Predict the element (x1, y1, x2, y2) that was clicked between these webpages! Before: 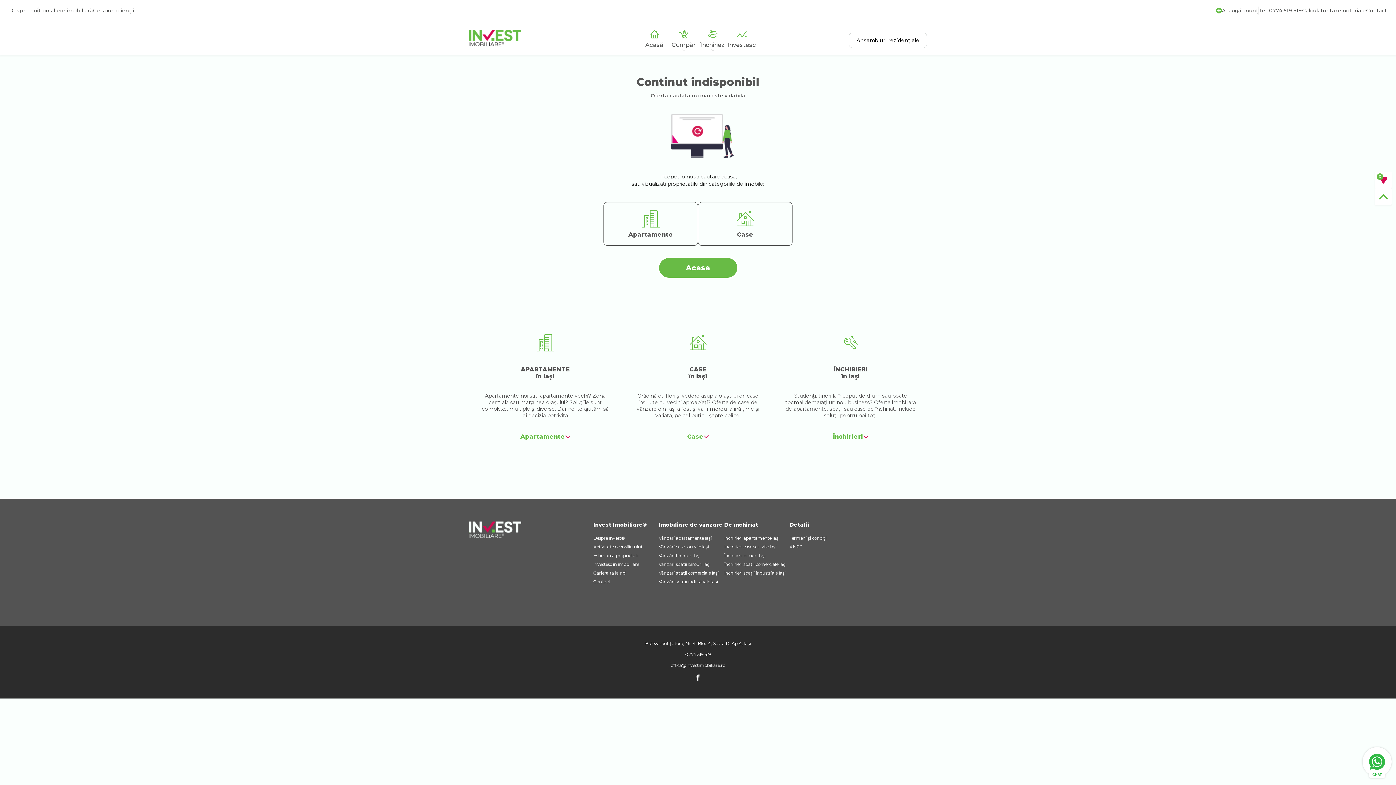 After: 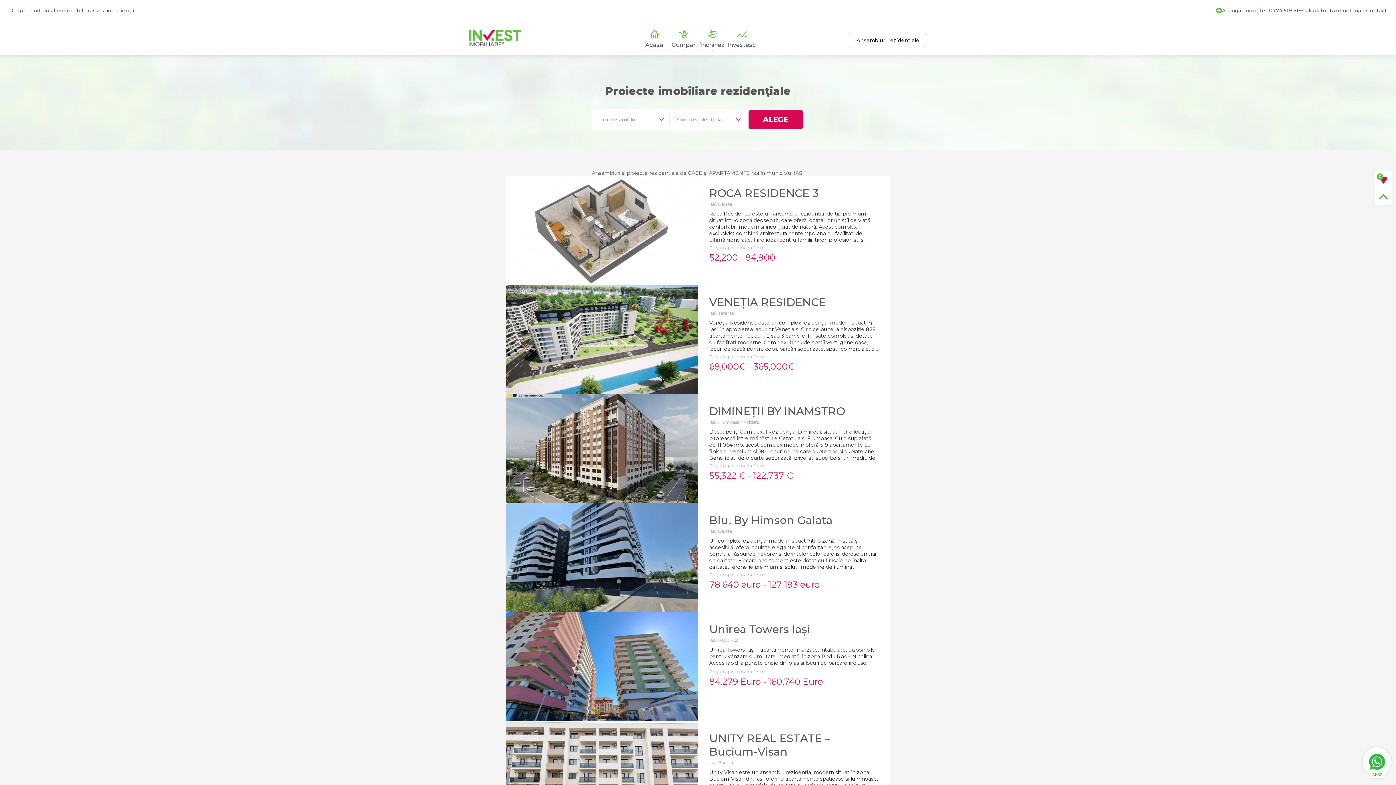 Action: bbox: (849, 32, 927, 48) label: Ansambluri rezidențiale